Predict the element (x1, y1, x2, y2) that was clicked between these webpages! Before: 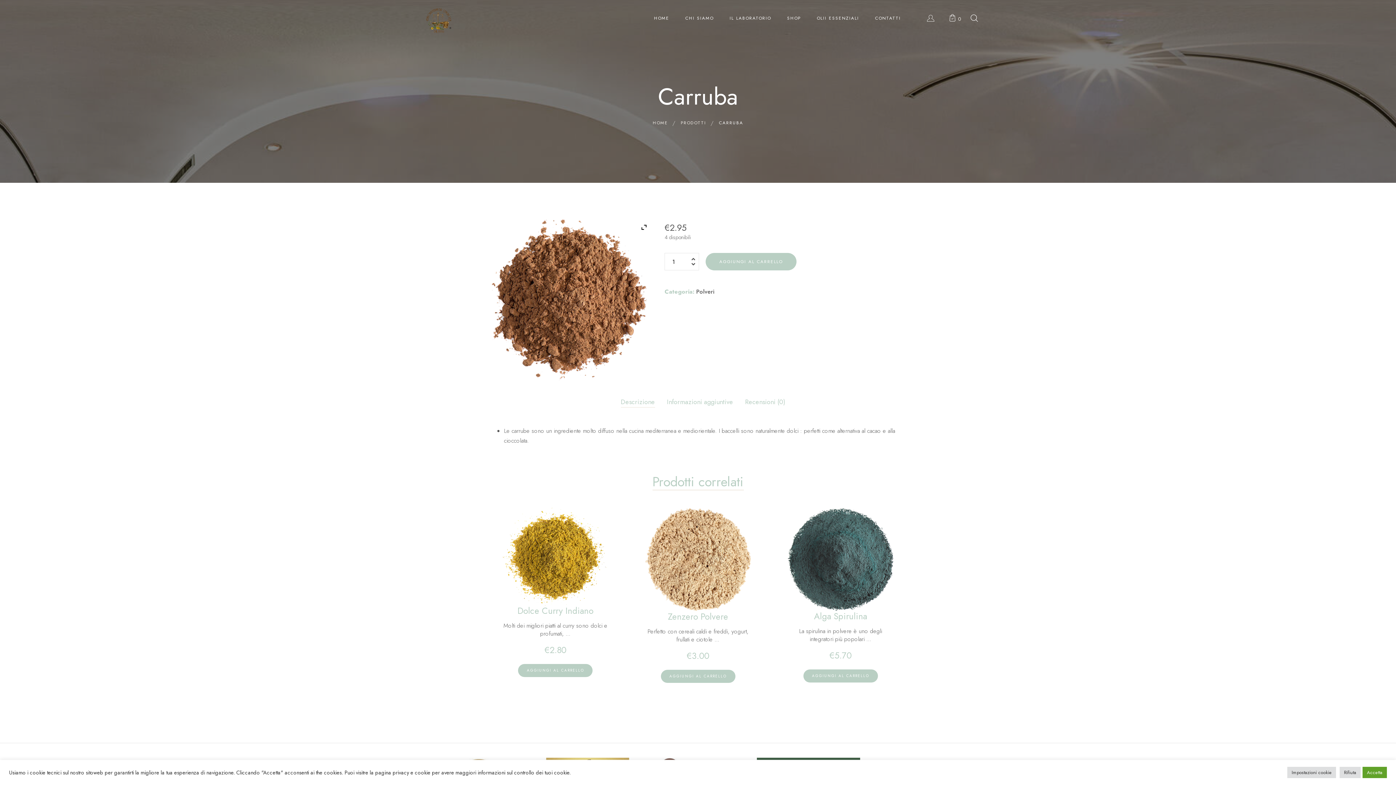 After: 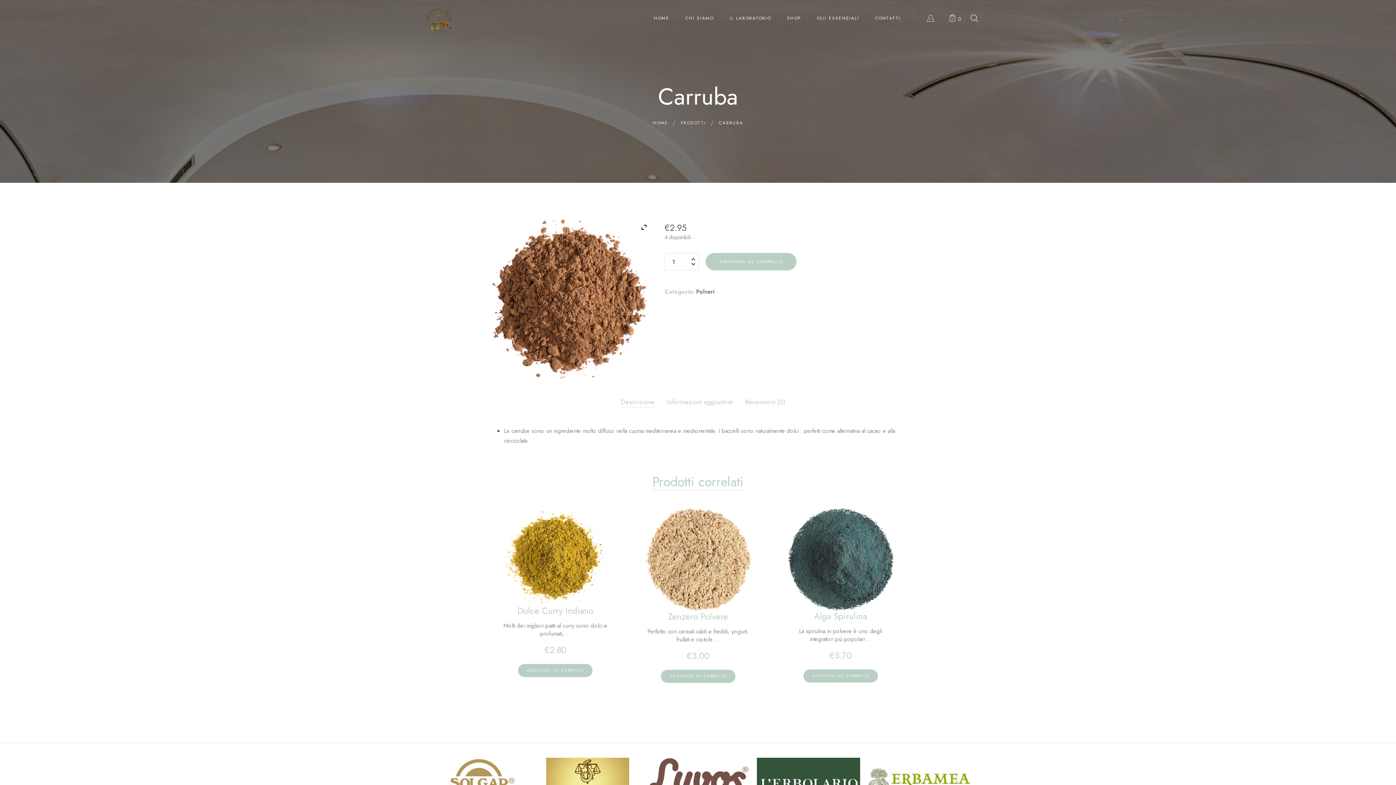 Action: bbox: (1362, 767, 1387, 778) label: Accetta